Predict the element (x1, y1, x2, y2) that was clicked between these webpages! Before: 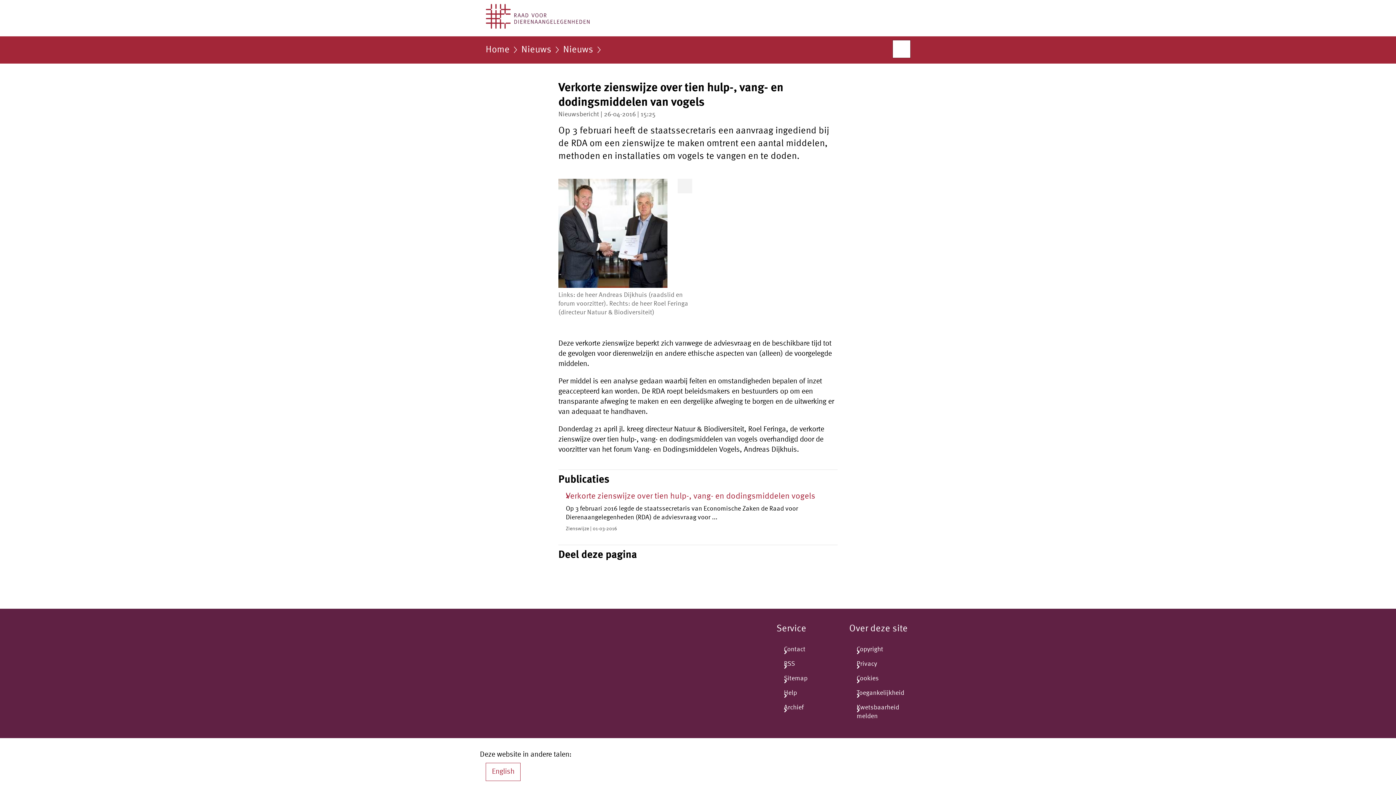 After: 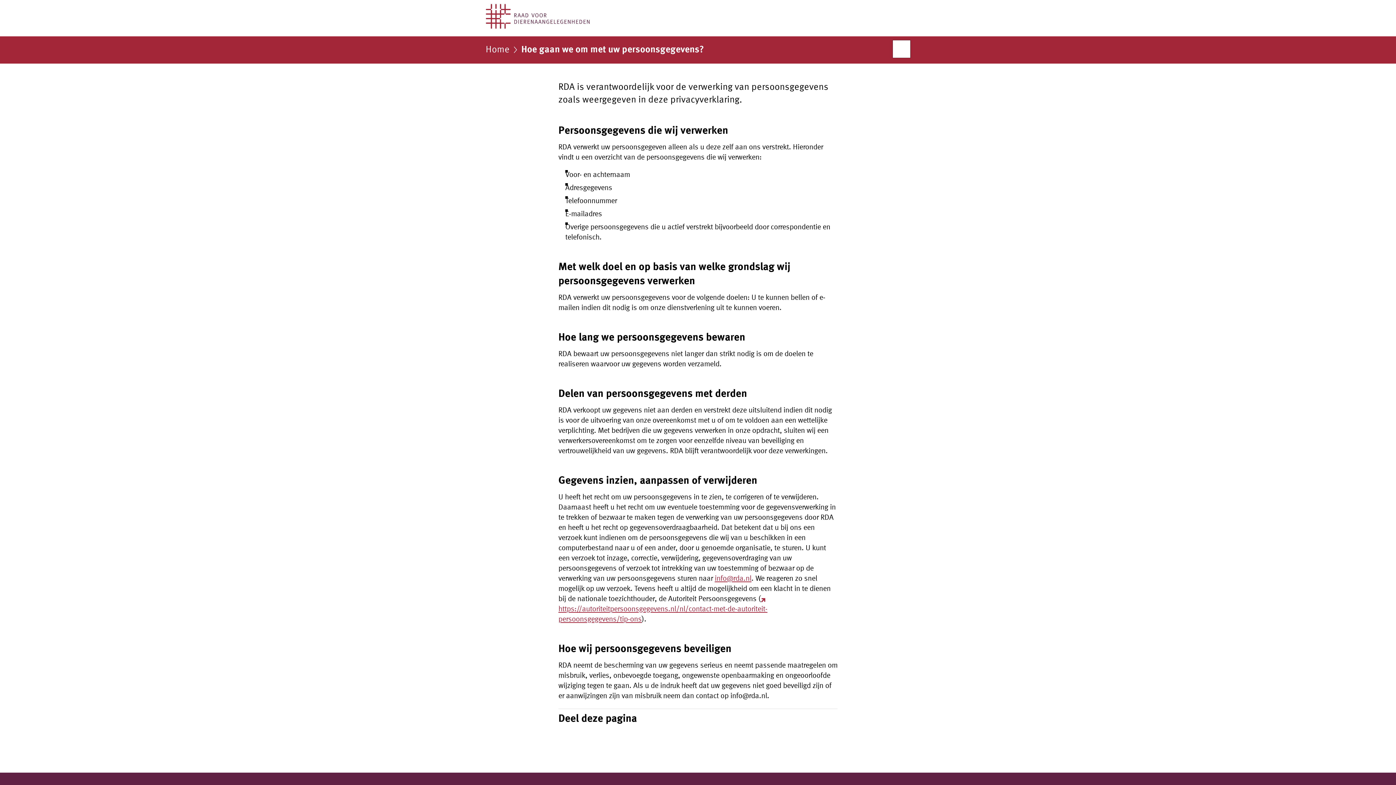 Action: label: Privacy bbox: (849, 656, 910, 671)